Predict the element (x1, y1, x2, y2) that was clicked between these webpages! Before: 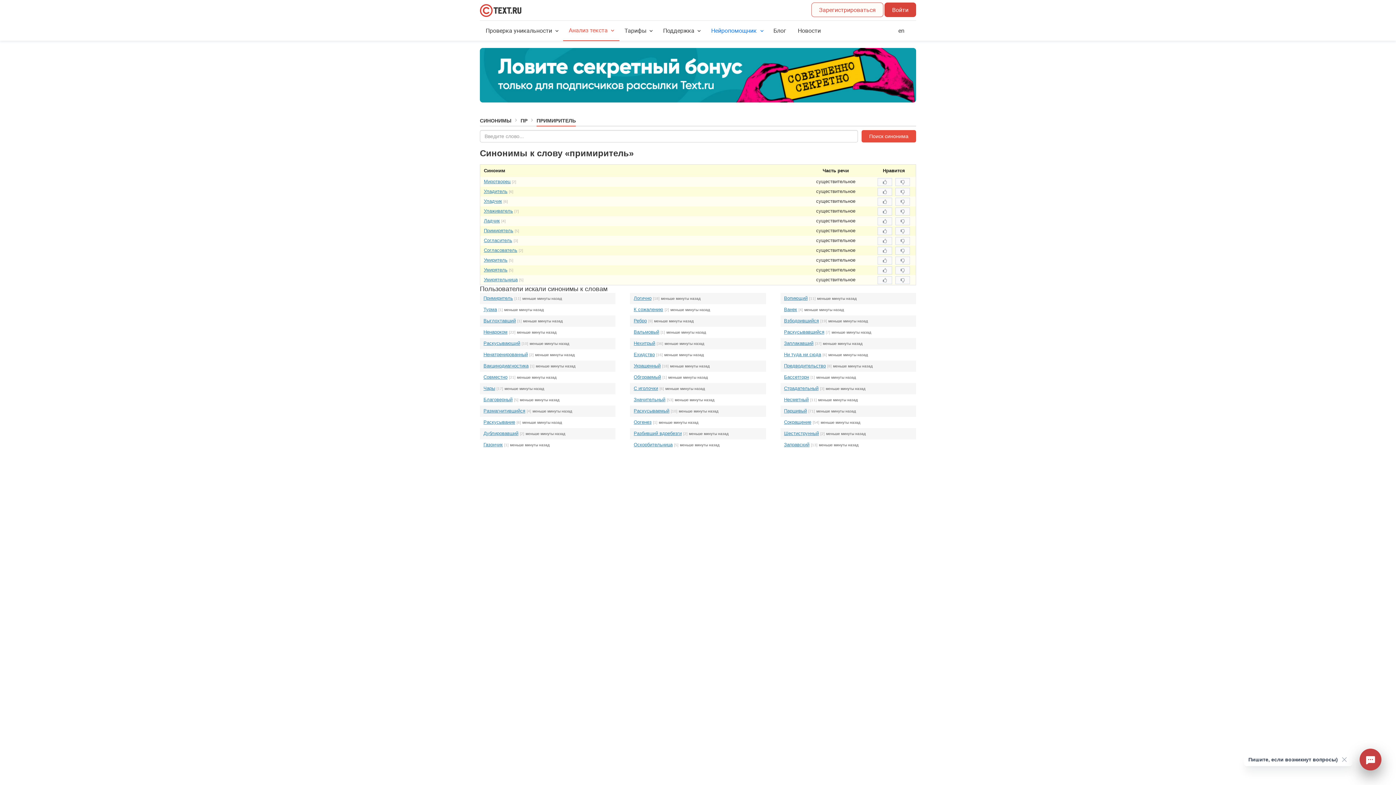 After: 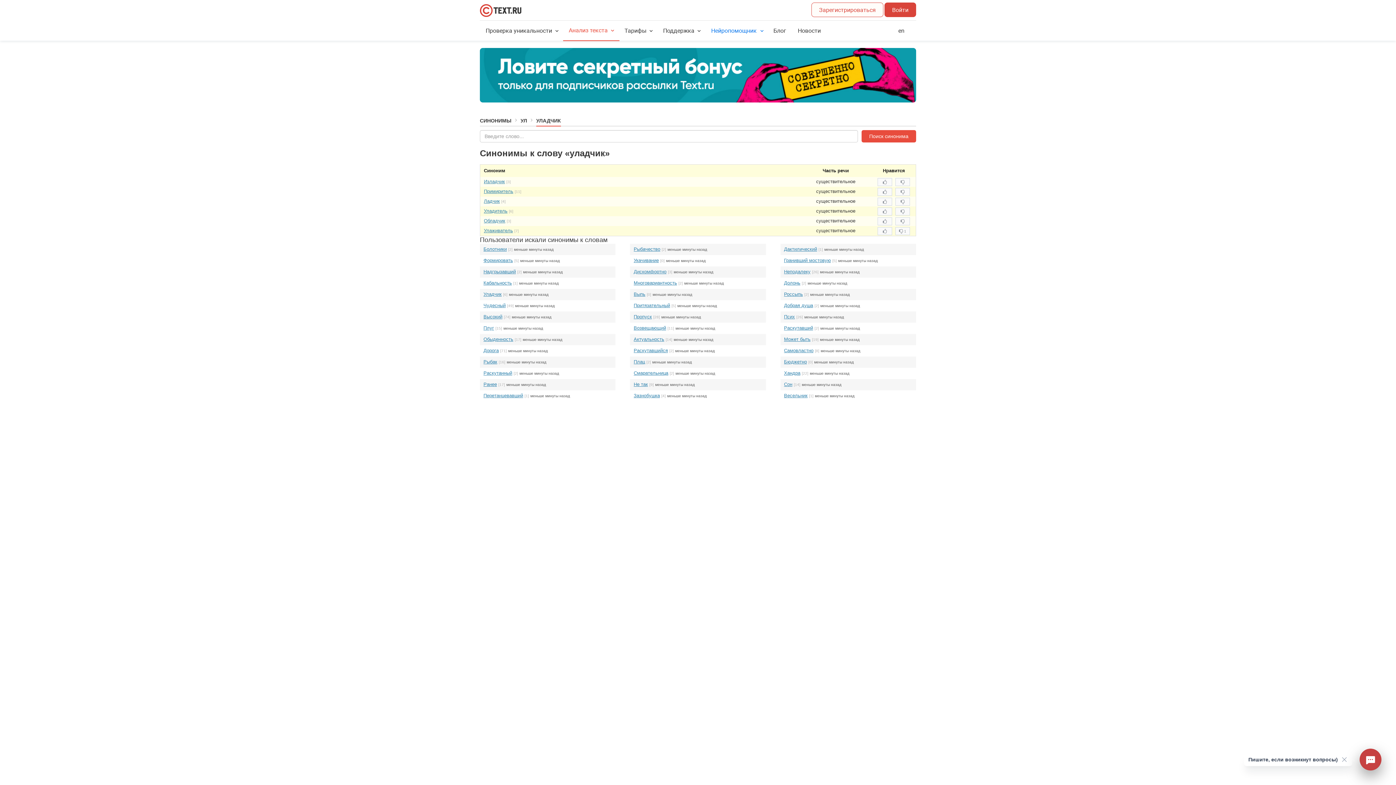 Action: bbox: (484, 198, 502, 204) label: Уладчик